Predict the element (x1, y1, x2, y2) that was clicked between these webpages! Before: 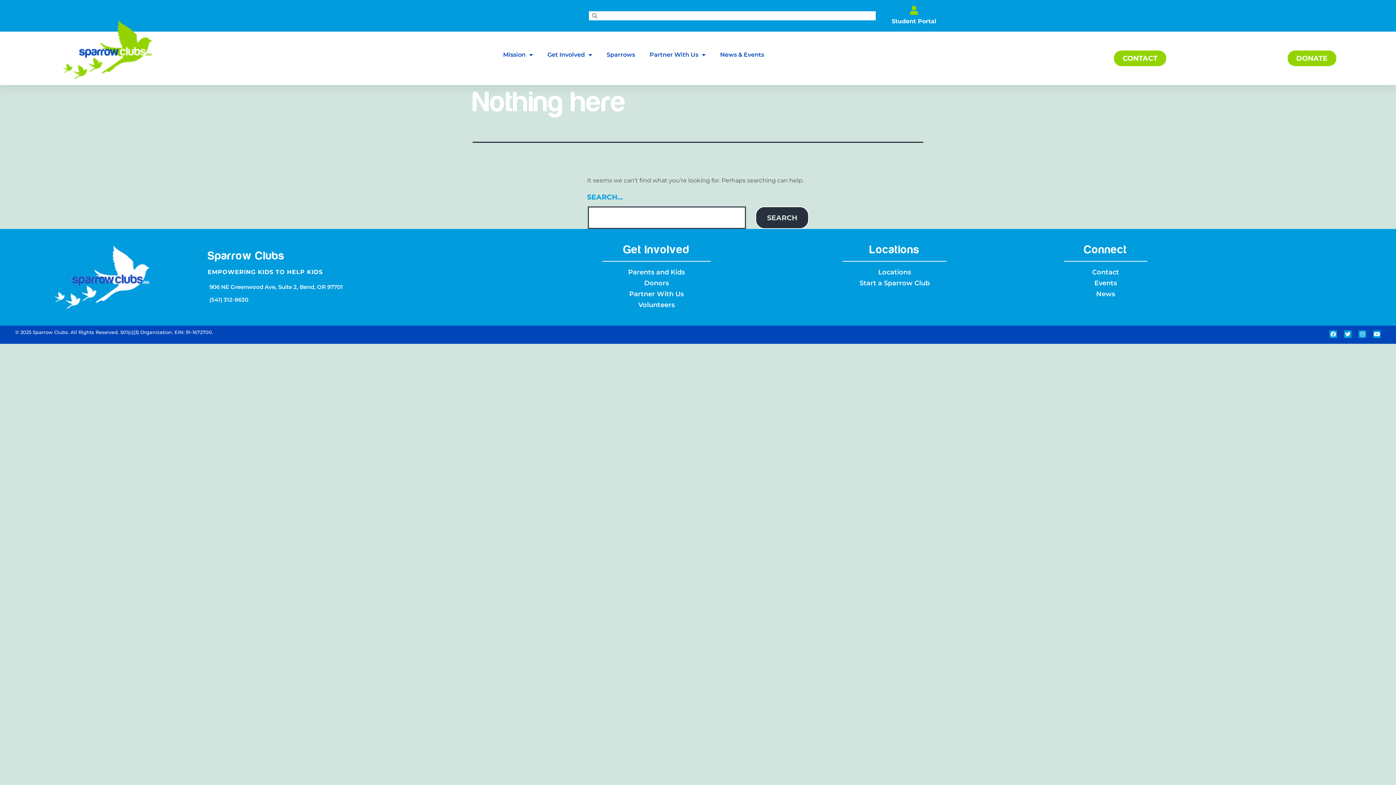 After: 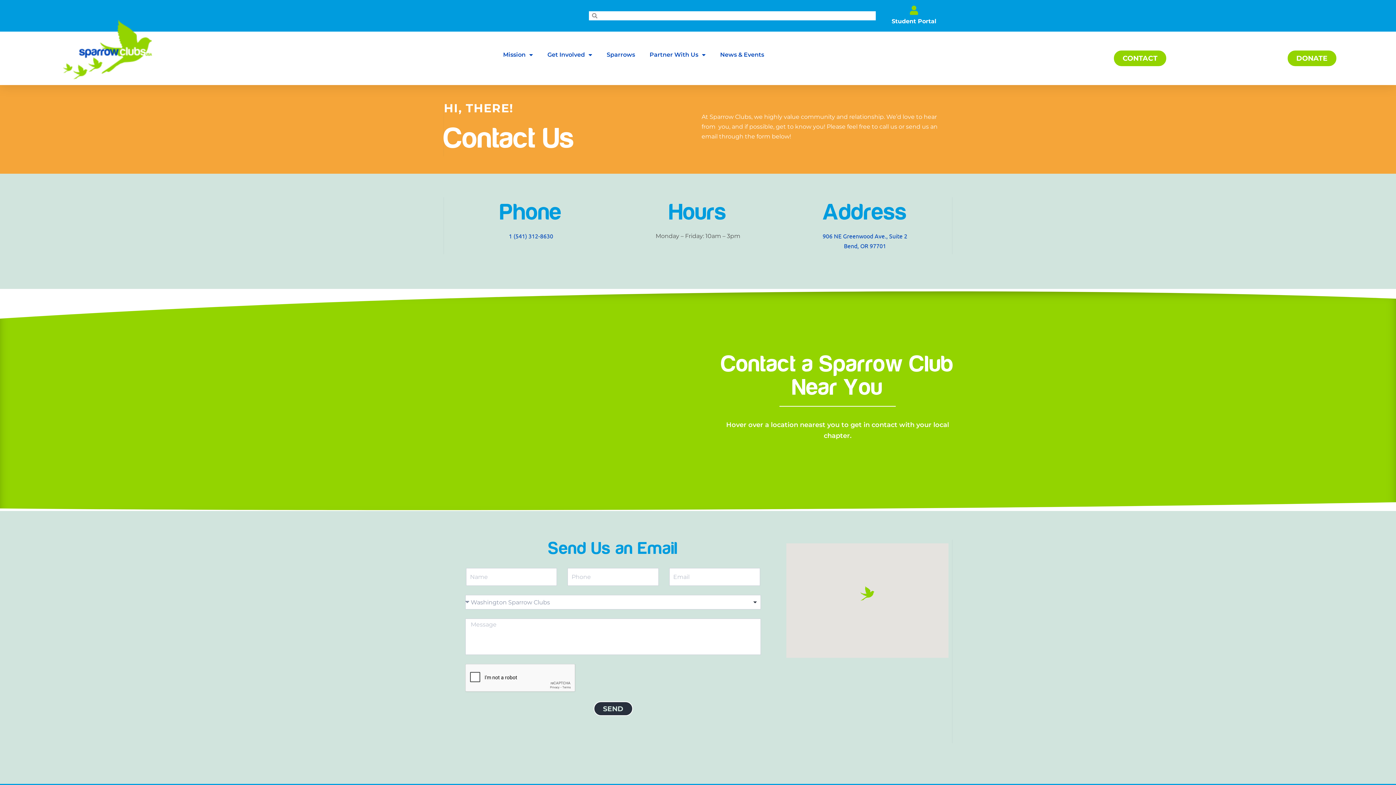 Action: label: CONTACT bbox: (1113, 49, 1167, 66)